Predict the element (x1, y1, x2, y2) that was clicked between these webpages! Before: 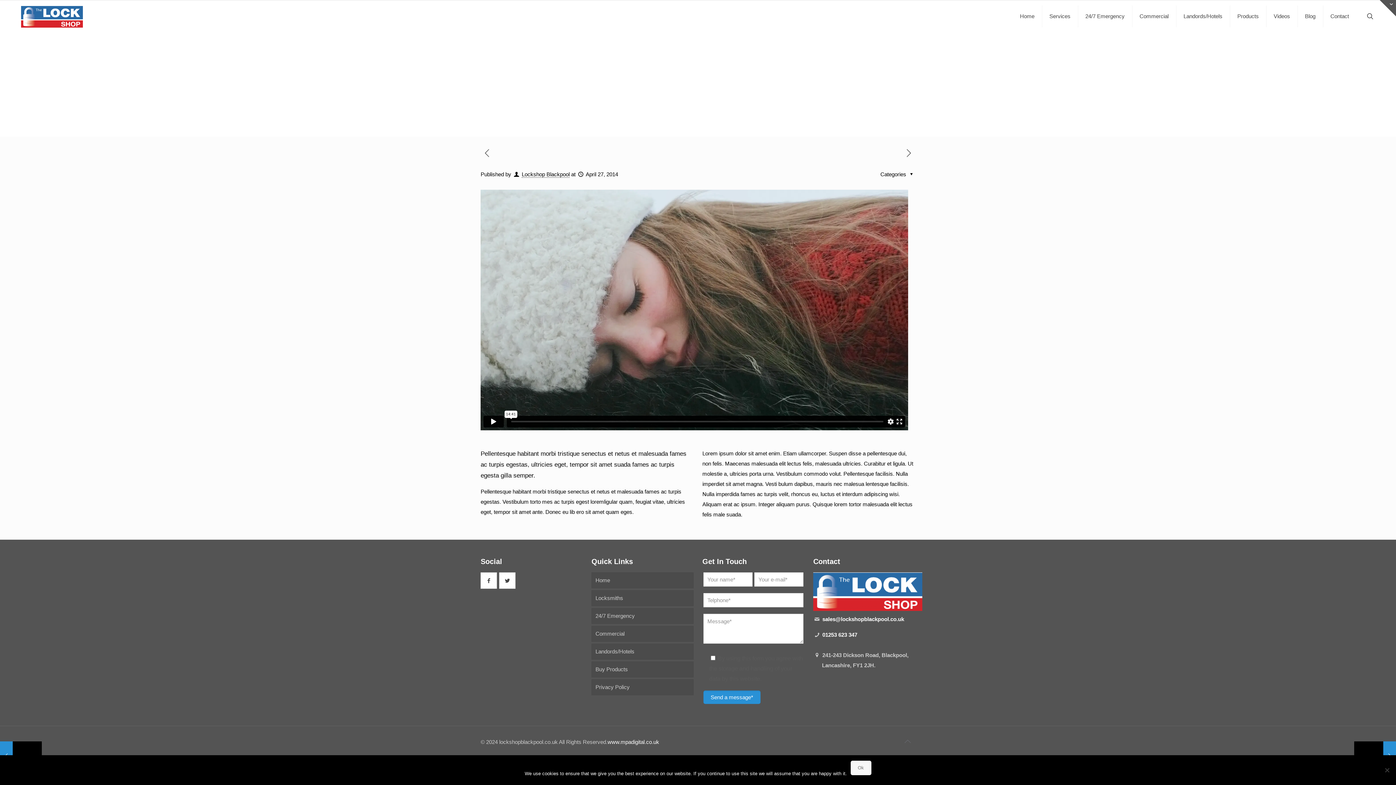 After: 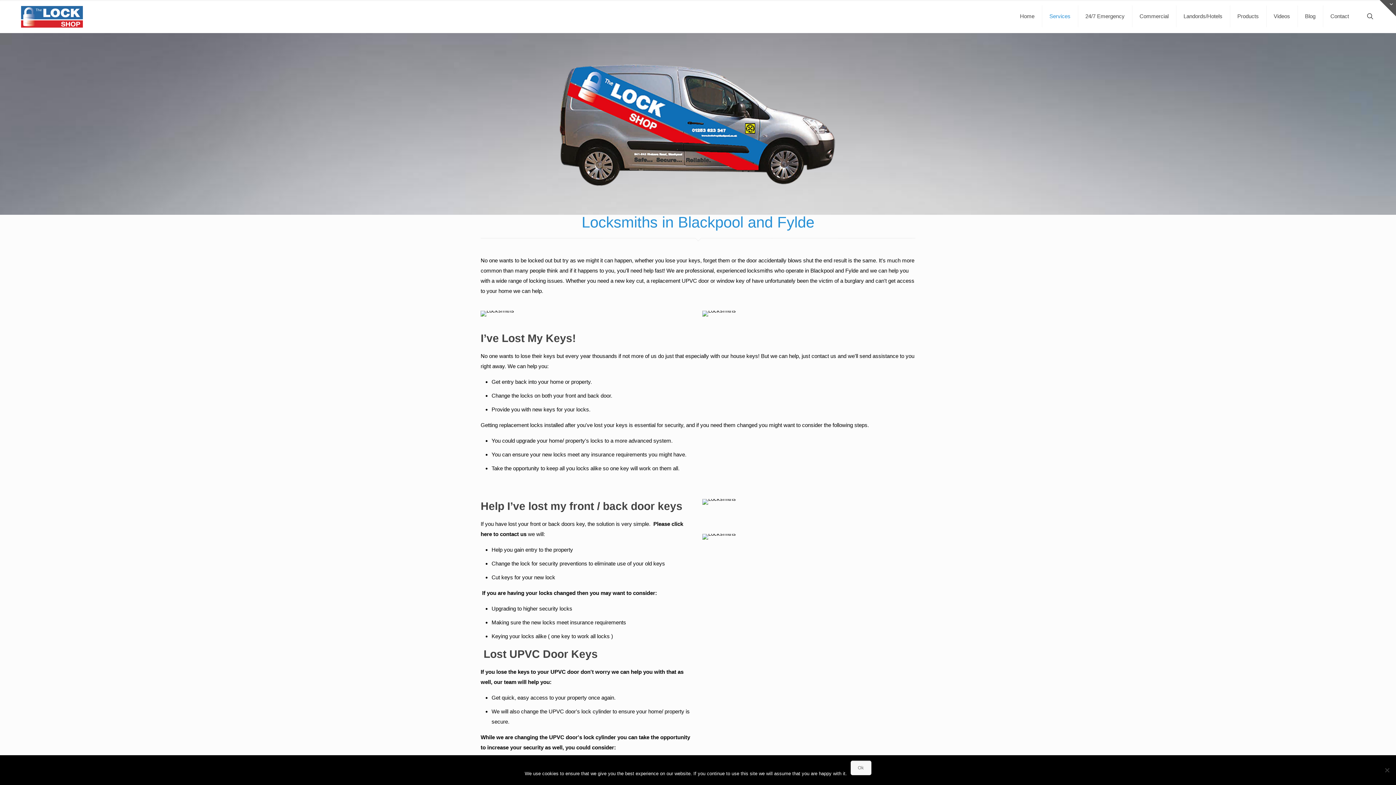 Action: bbox: (591, 590, 693, 606) label: Locksmiths